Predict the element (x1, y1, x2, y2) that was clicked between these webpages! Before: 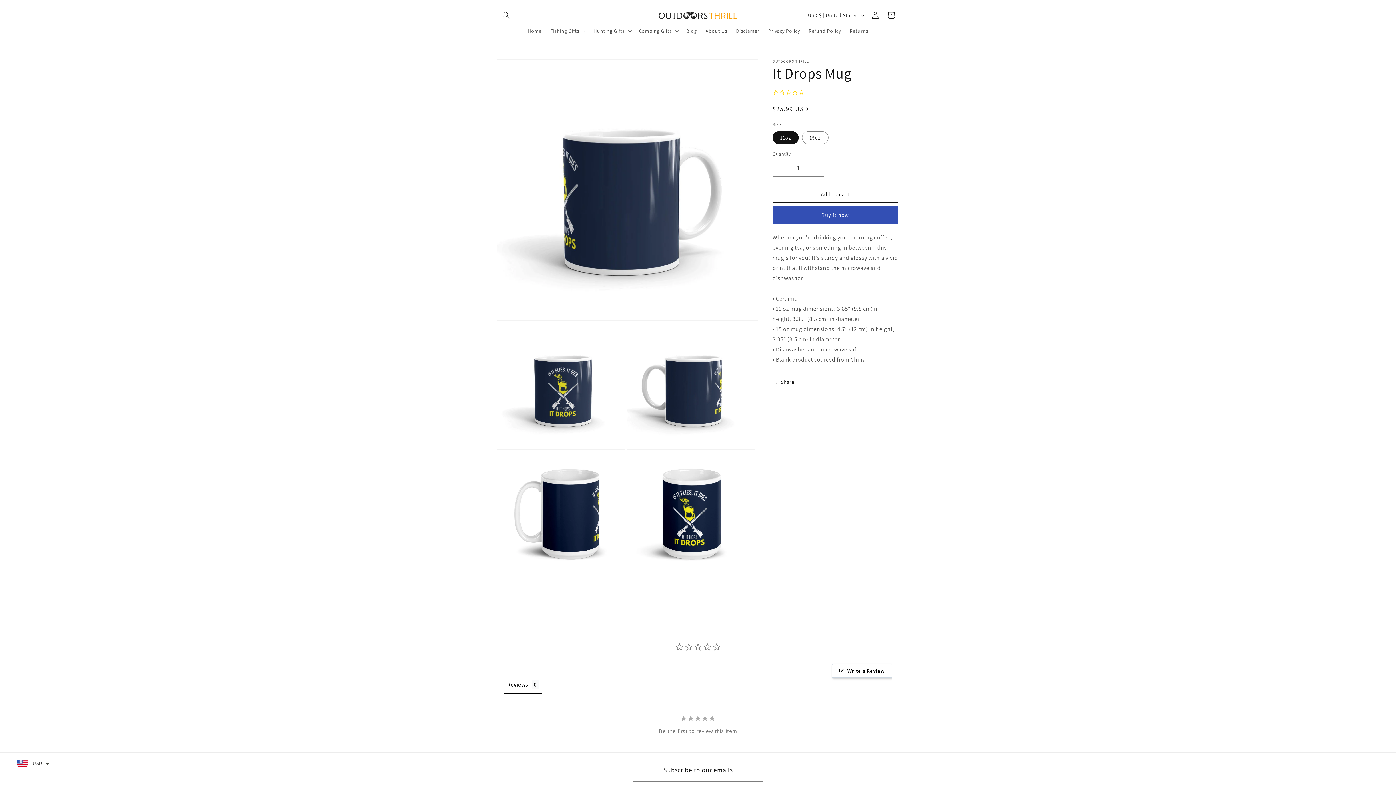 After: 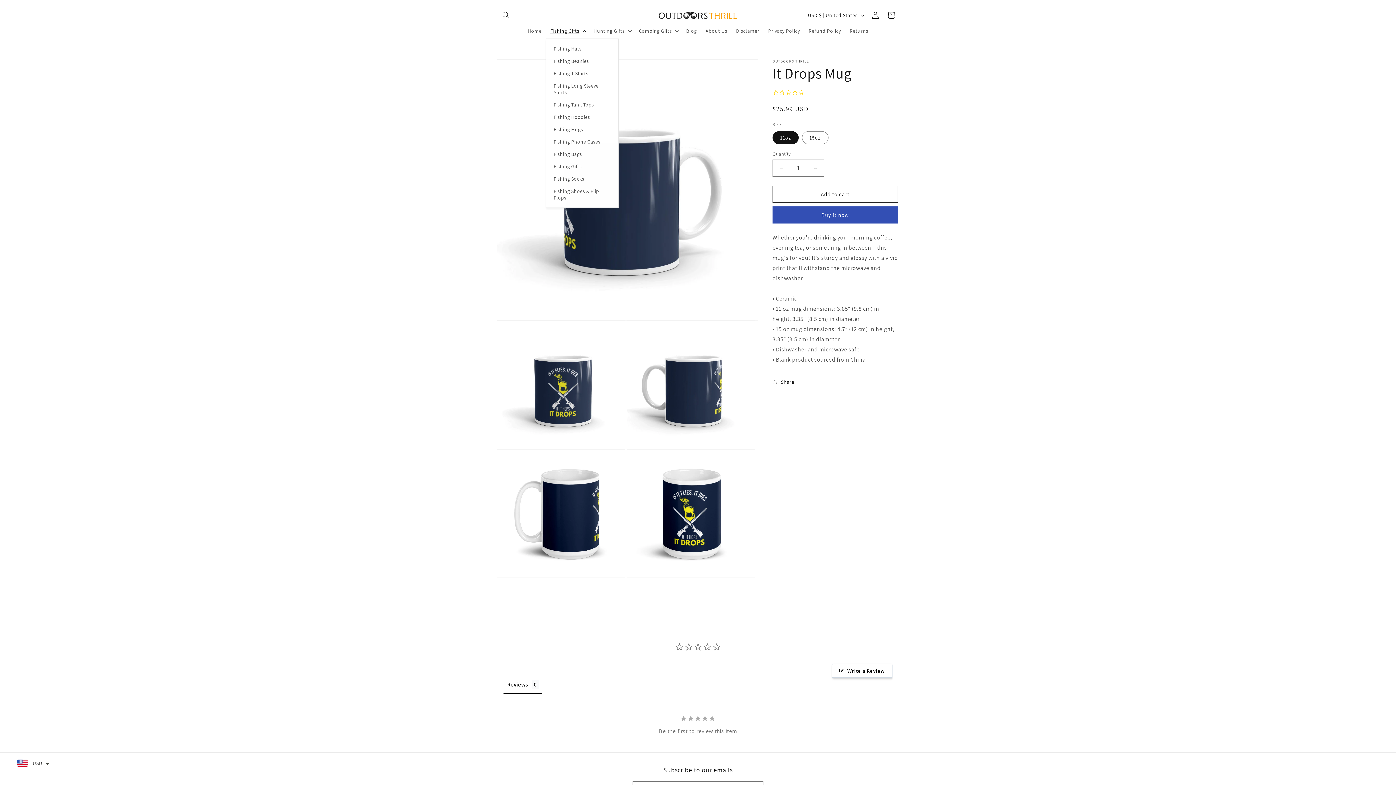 Action: bbox: (546, 23, 589, 38) label: Fishing Gifts